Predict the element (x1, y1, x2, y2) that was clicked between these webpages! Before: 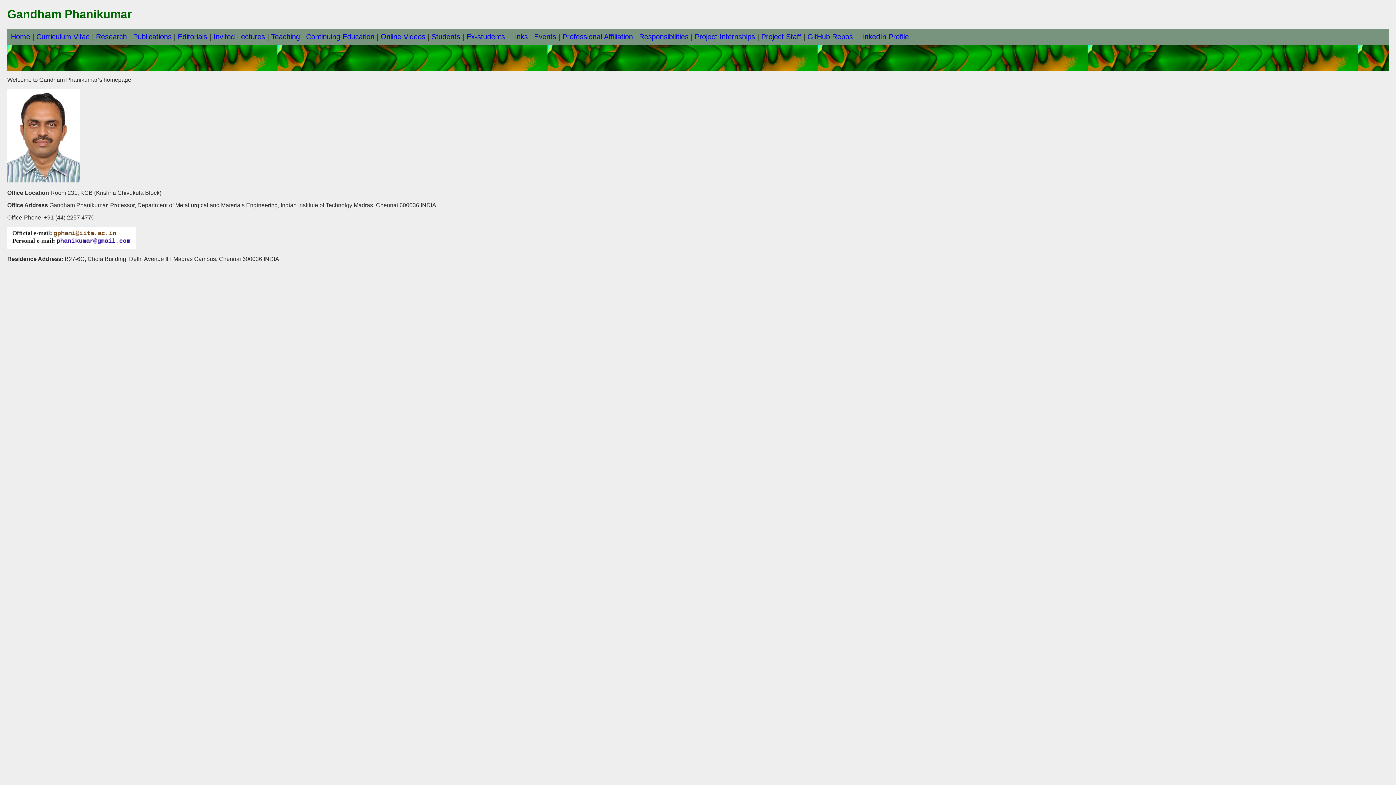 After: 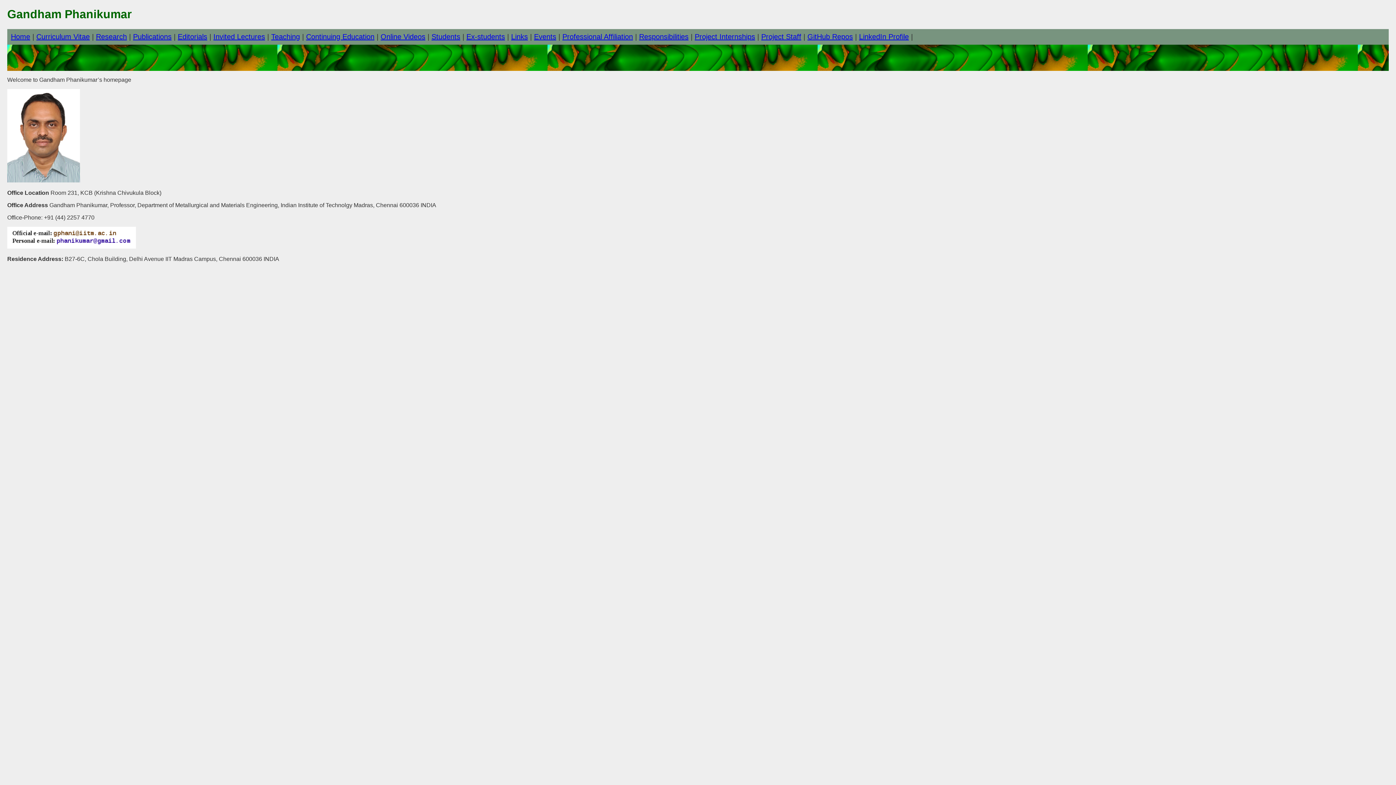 Action: bbox: (10, 32, 30, 40) label: Home